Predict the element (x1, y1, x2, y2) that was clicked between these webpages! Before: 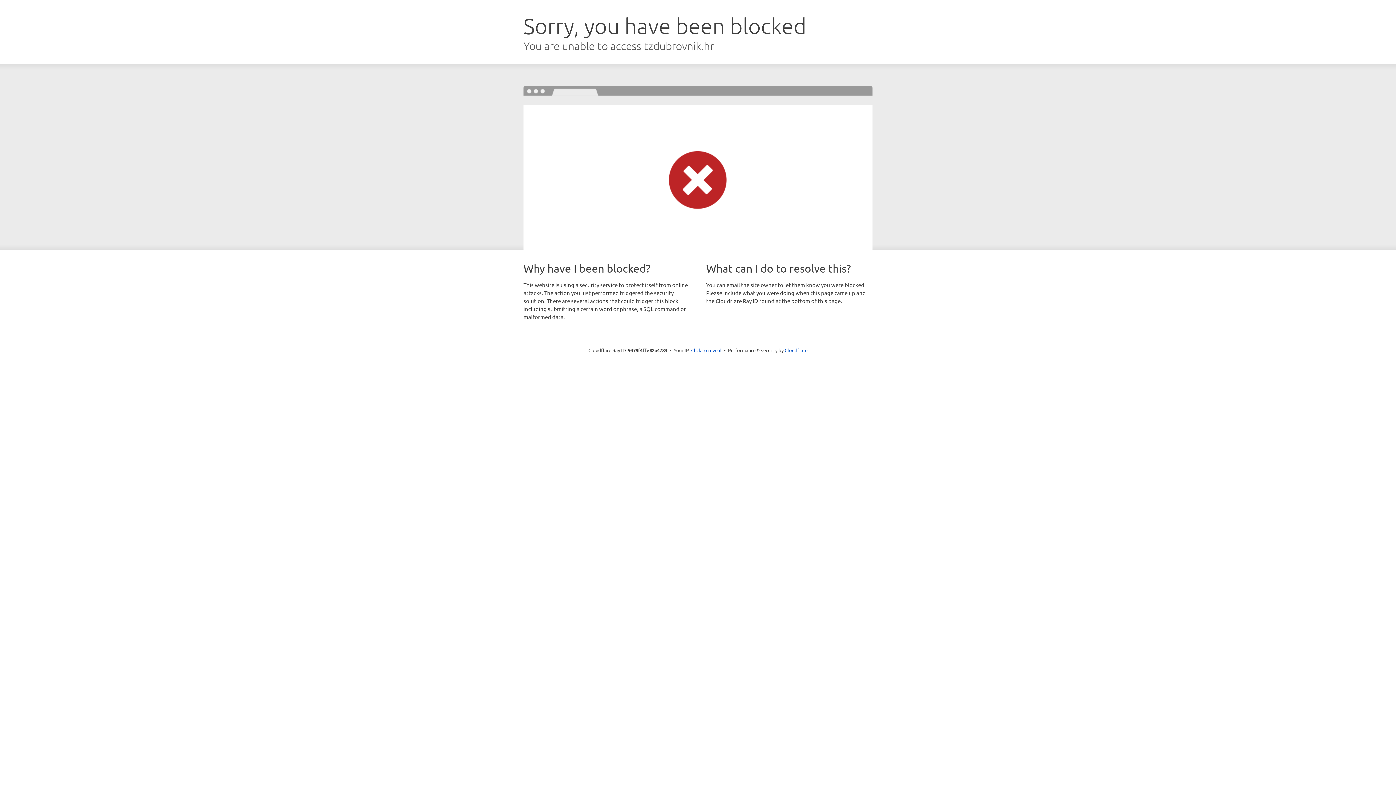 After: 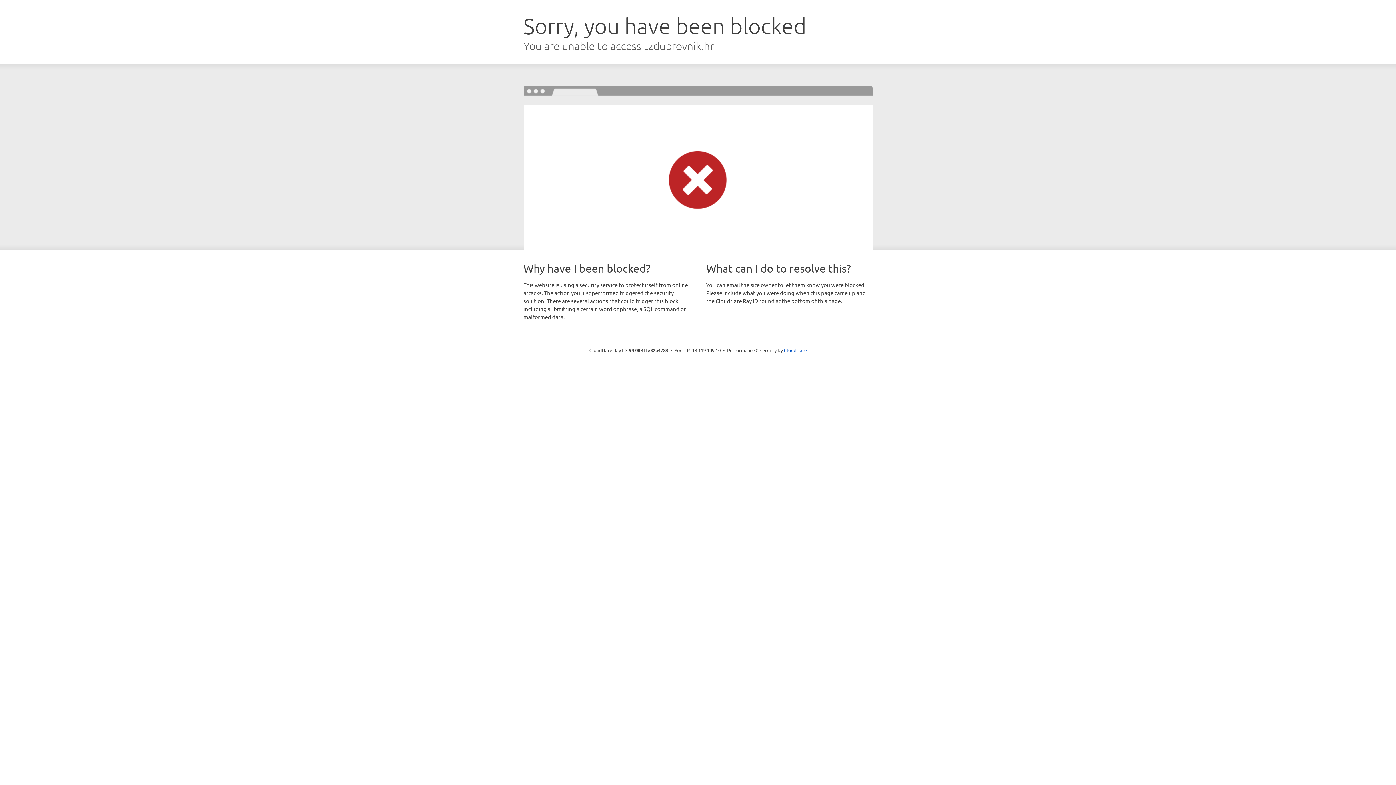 Action: bbox: (691, 346, 721, 353) label: Click to reveal